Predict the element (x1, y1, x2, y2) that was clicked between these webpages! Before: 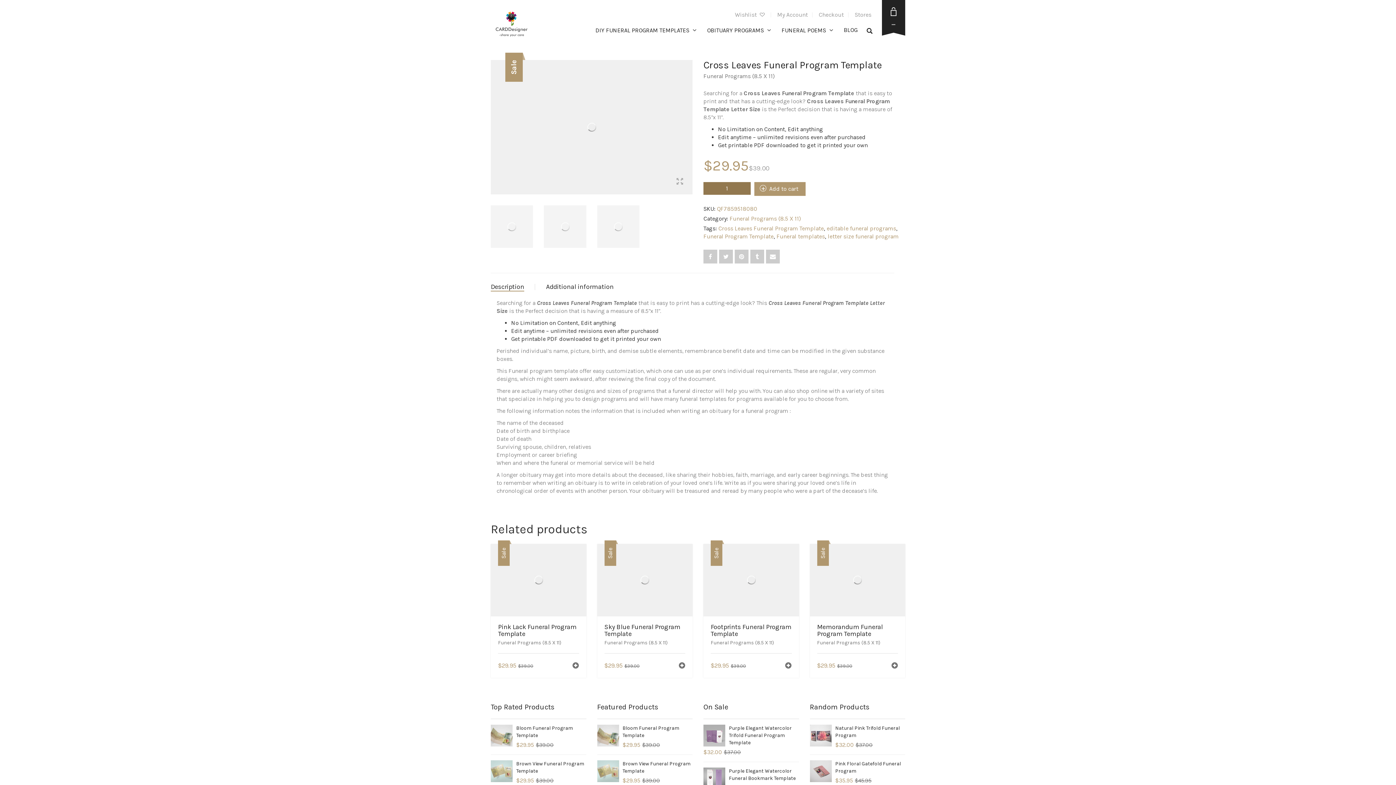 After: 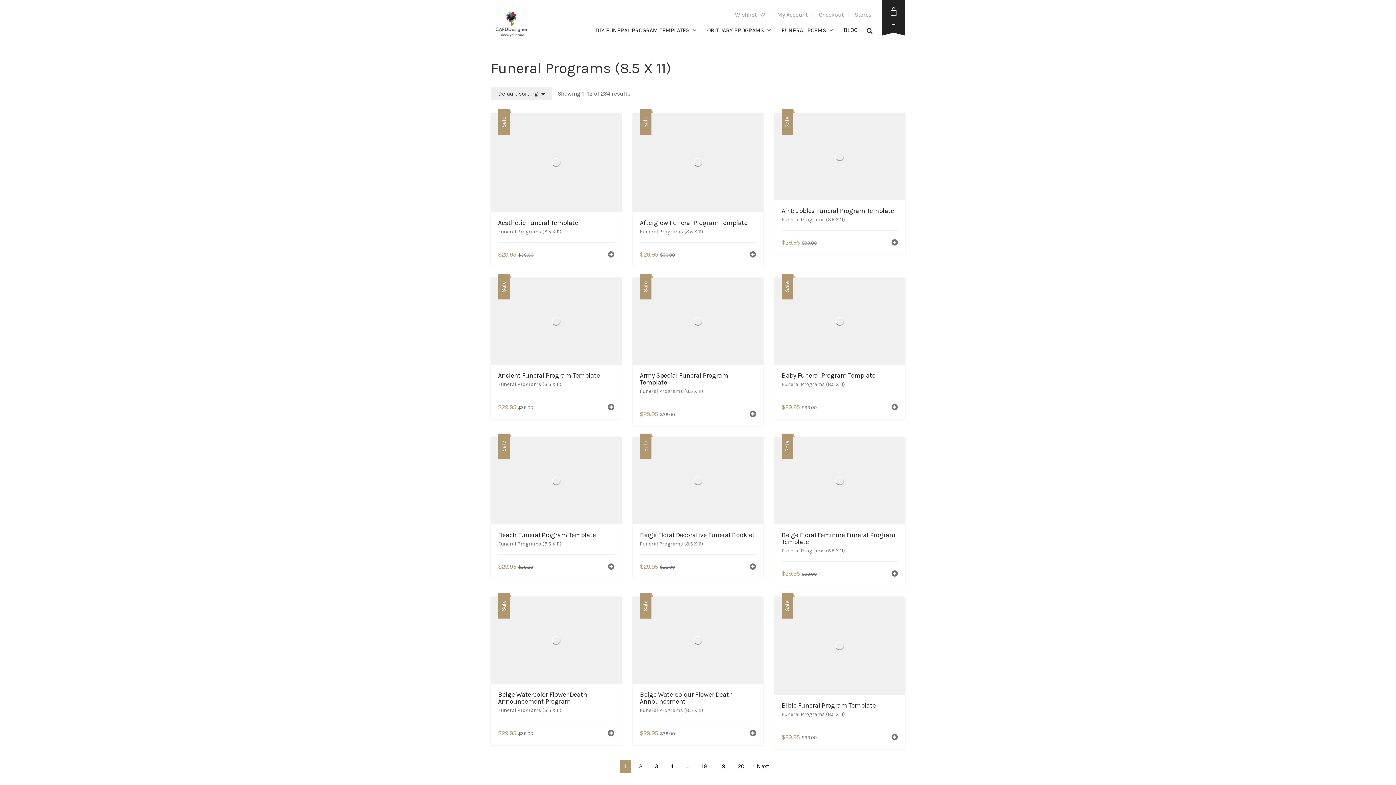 Action: bbox: (703, 72, 774, 79) label: Funeral Programs (8.5 X 11)